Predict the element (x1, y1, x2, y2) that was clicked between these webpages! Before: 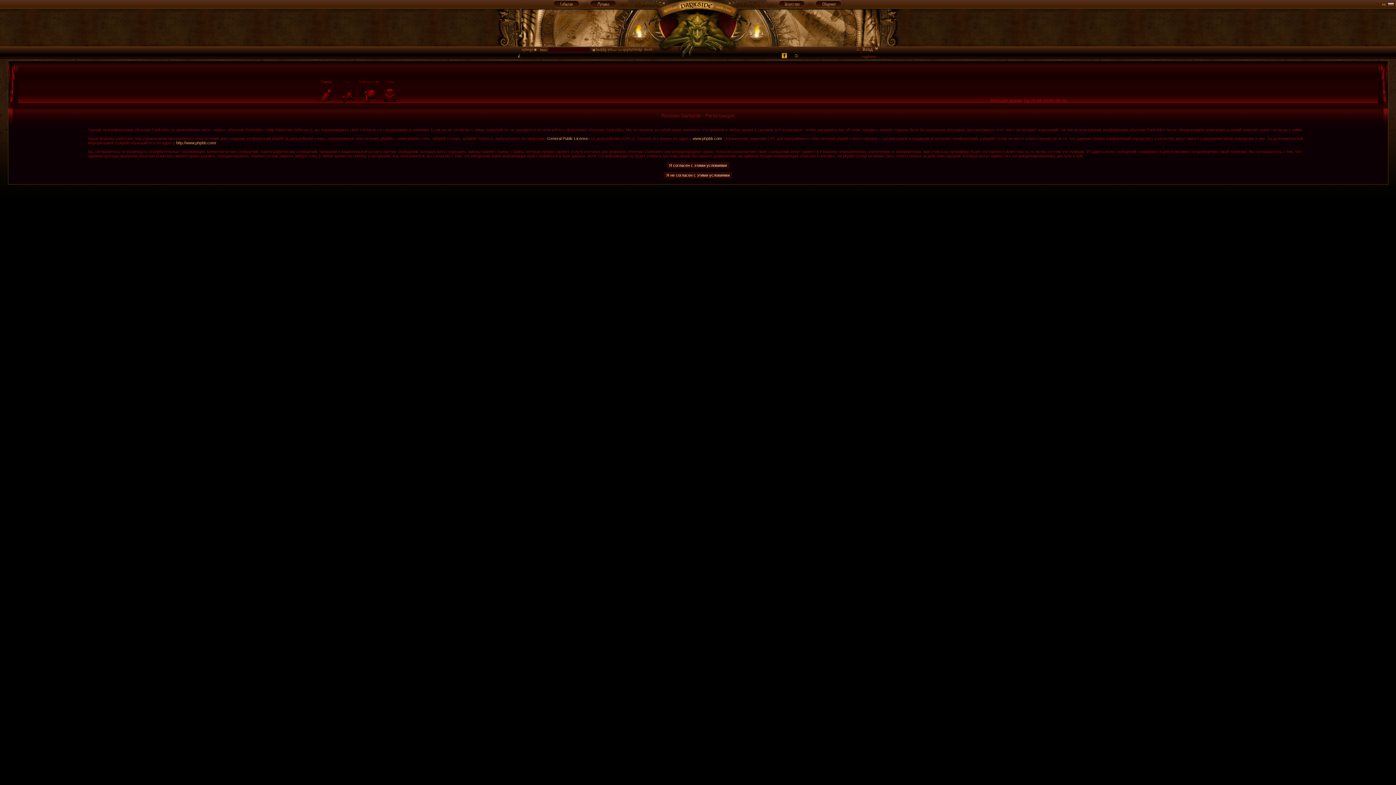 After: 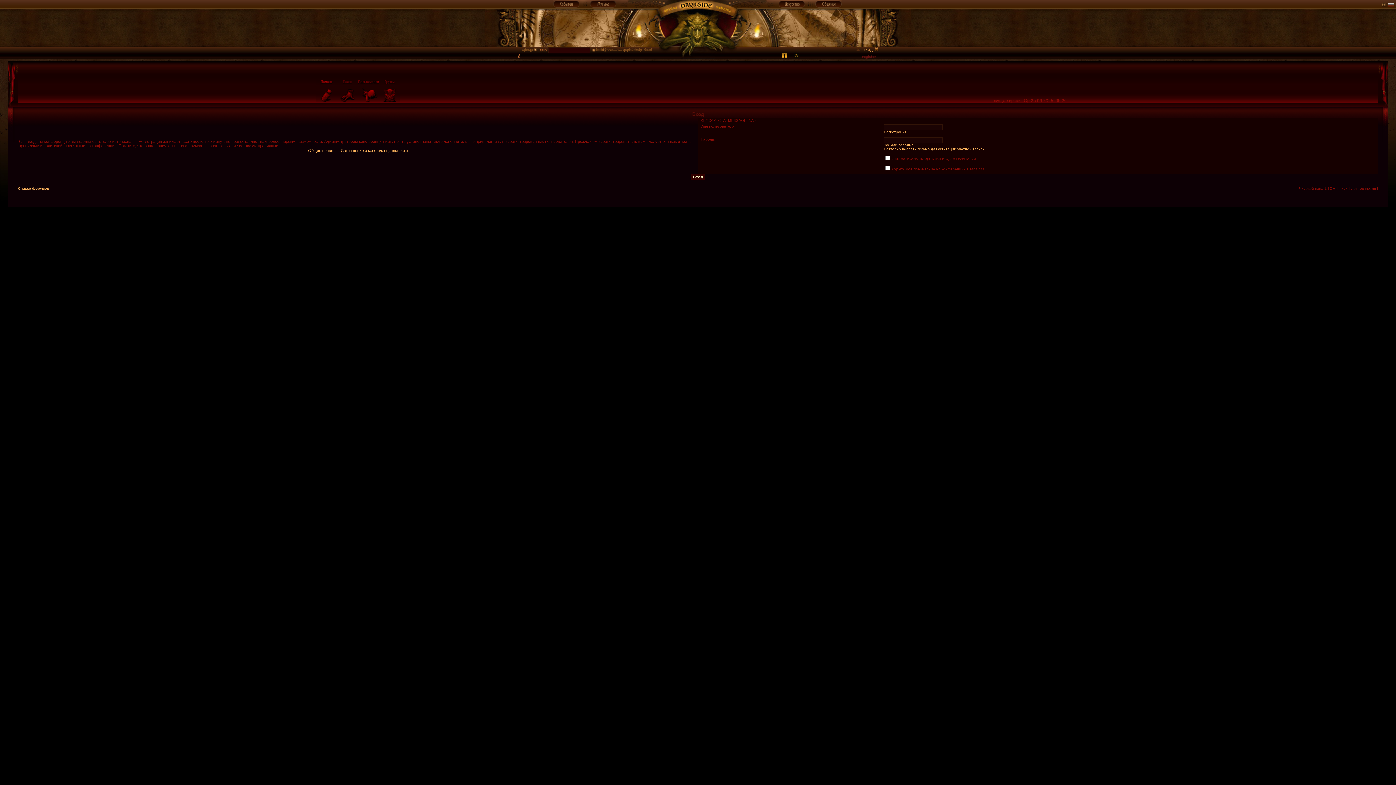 Action: bbox: (853, 46, 880, 52) label: Вход